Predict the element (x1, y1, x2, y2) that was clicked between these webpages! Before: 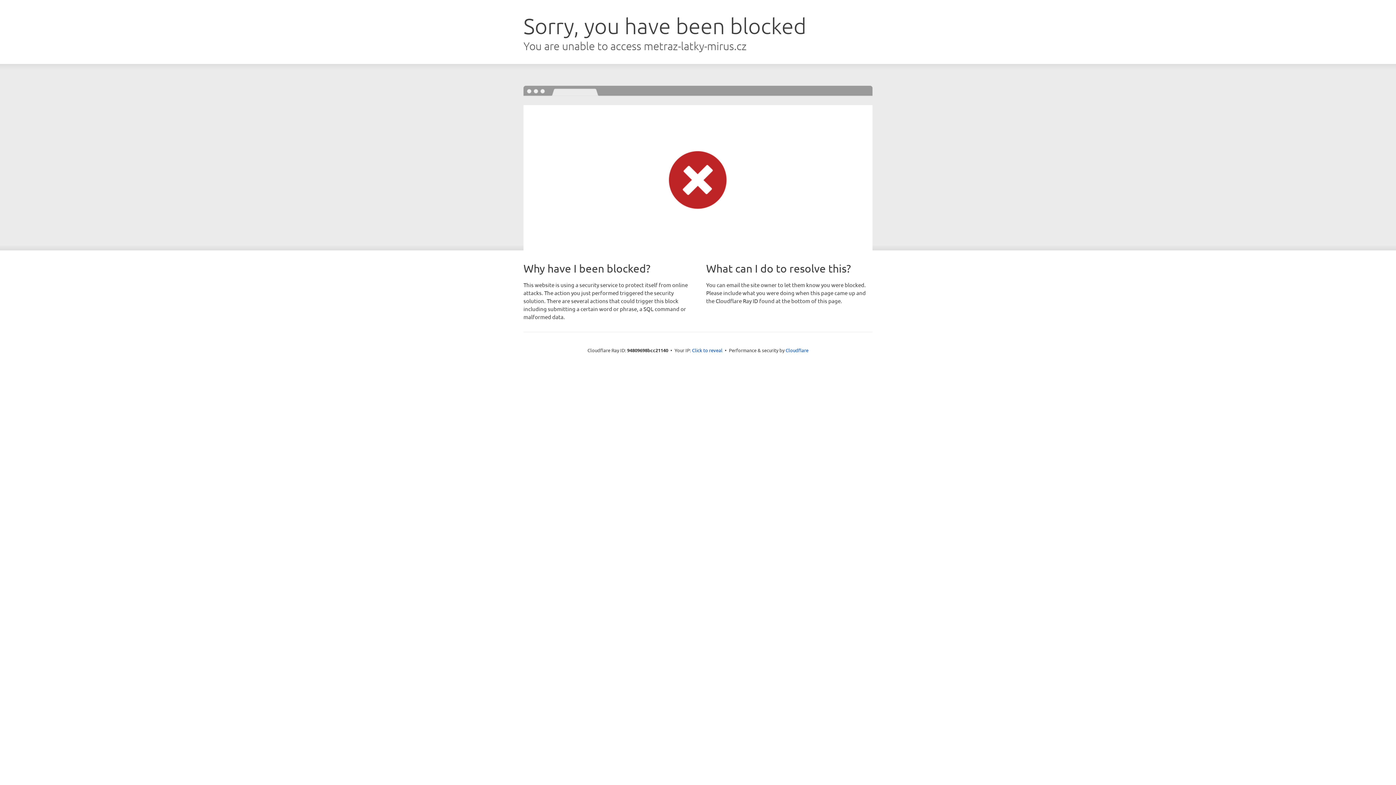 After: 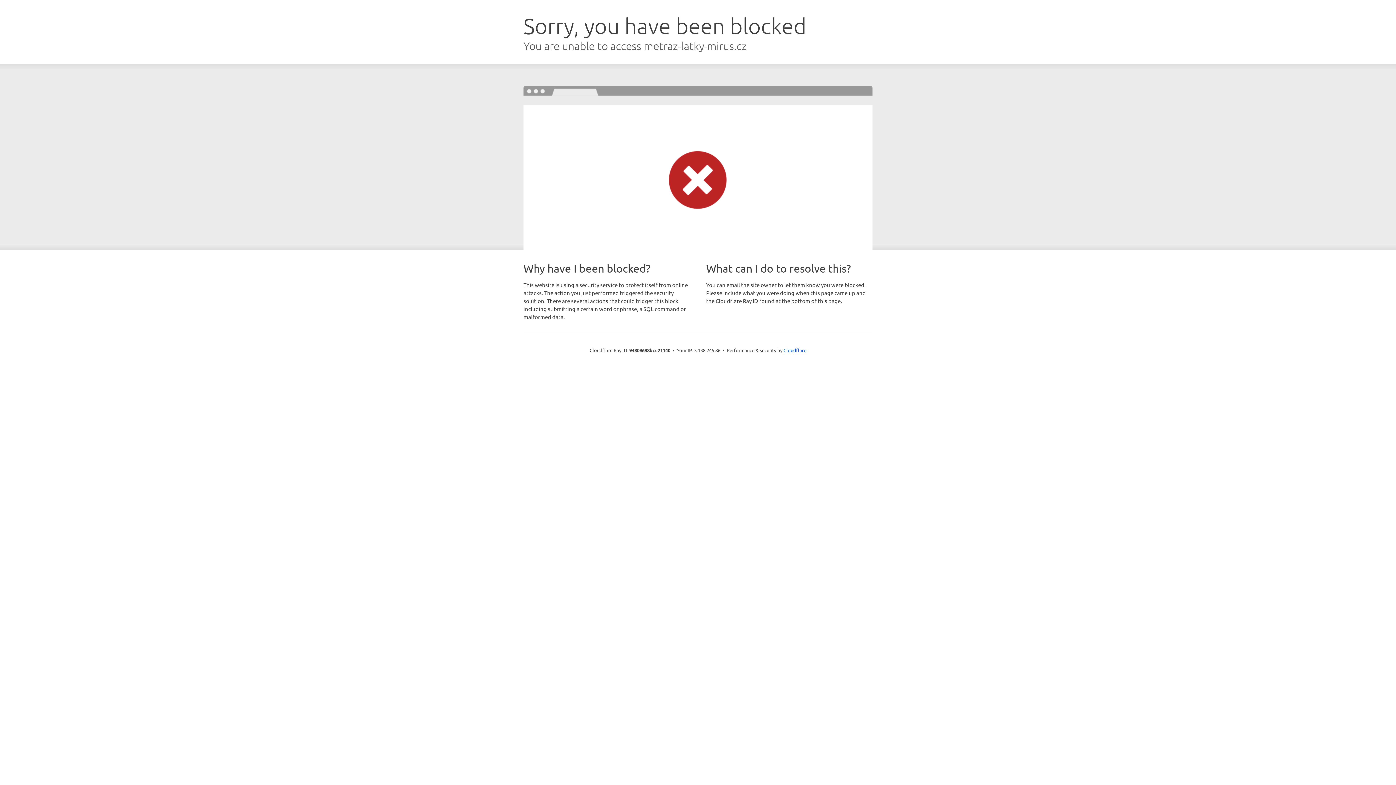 Action: label: Click to reveal bbox: (692, 346, 722, 353)